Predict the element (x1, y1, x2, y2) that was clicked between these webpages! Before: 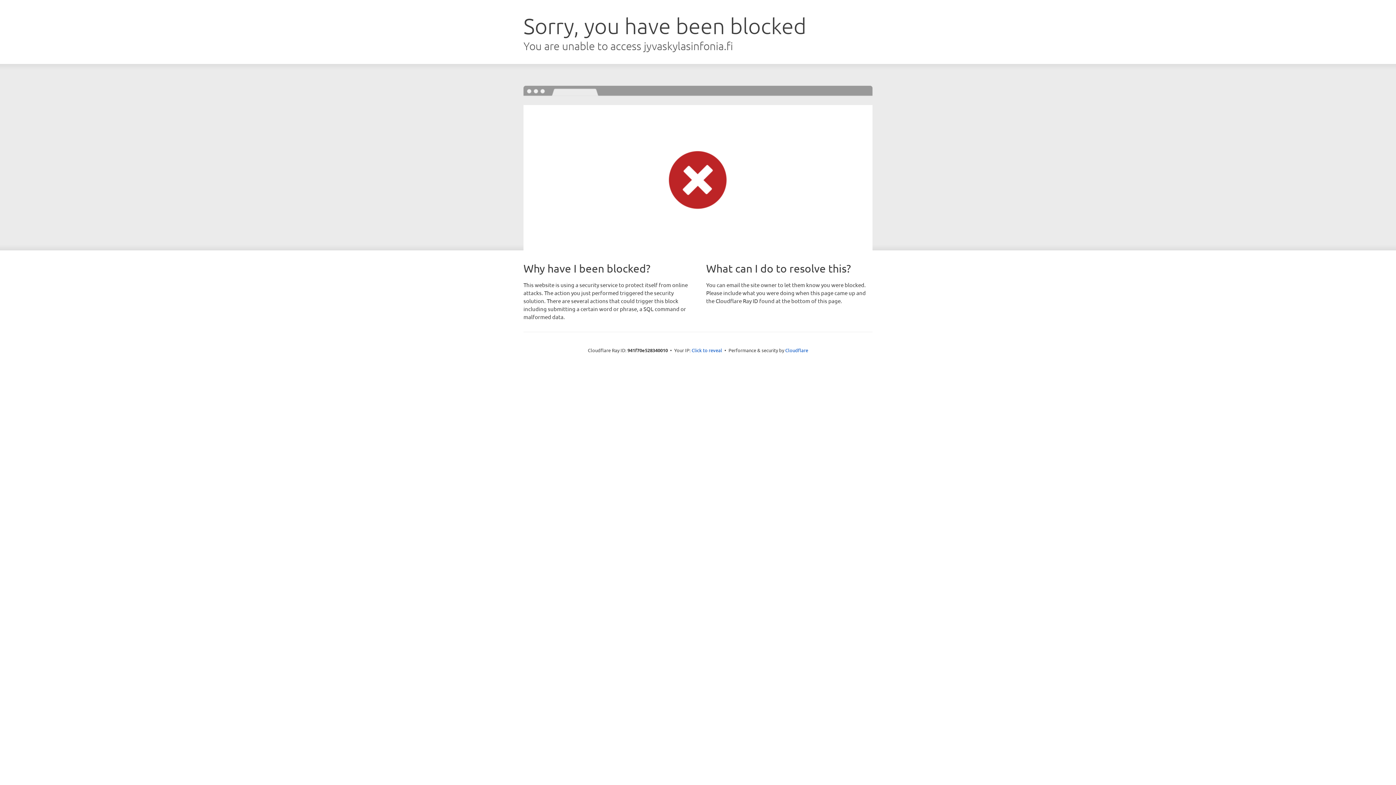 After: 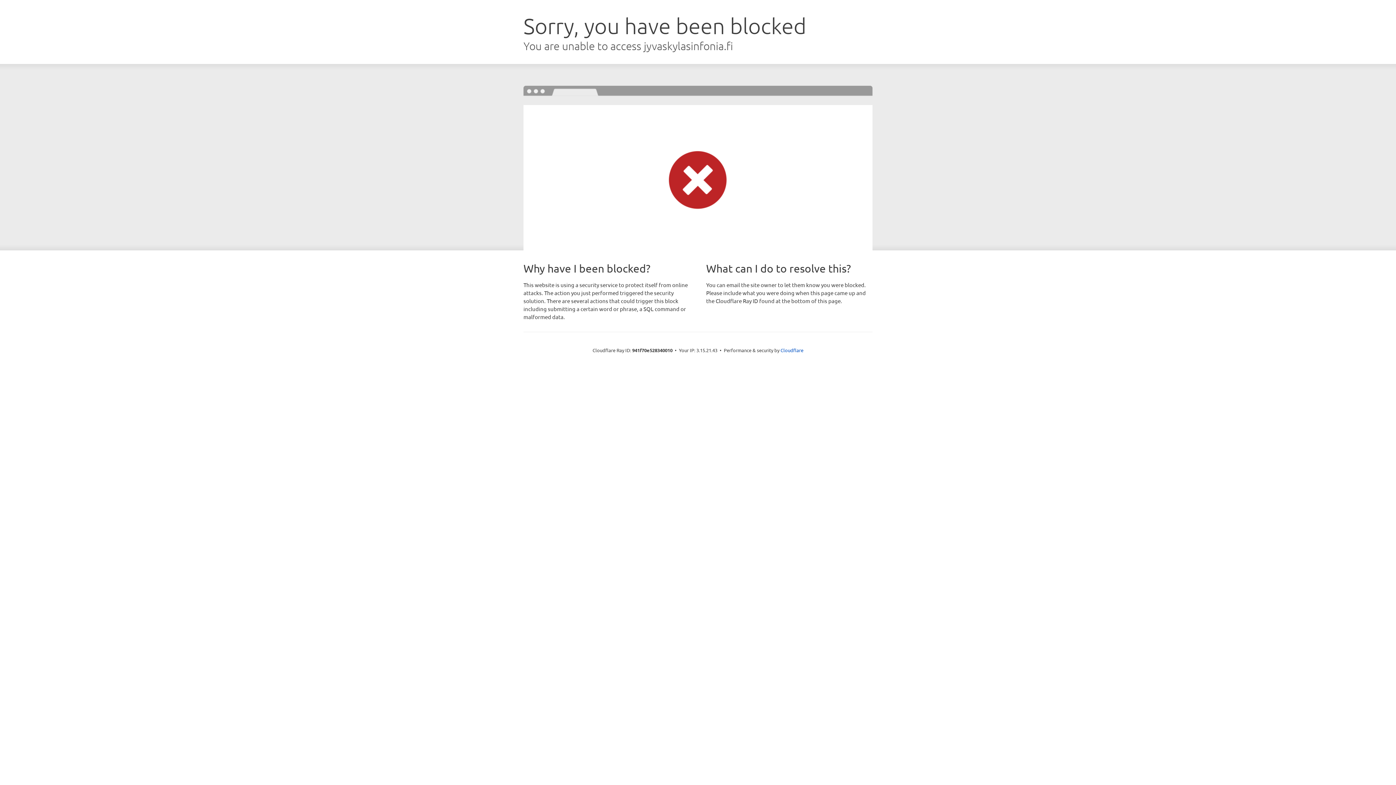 Action: bbox: (691, 346, 722, 353) label: Click to reveal